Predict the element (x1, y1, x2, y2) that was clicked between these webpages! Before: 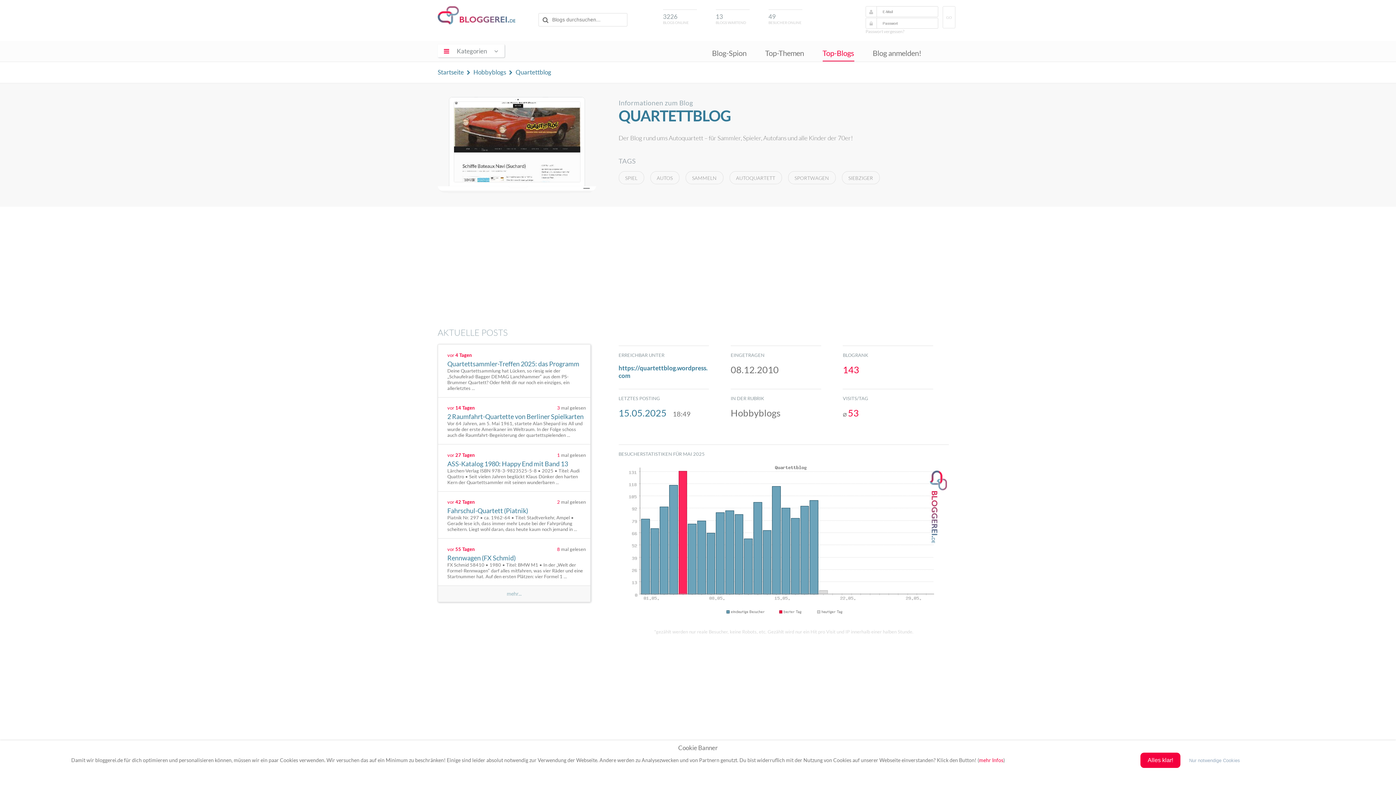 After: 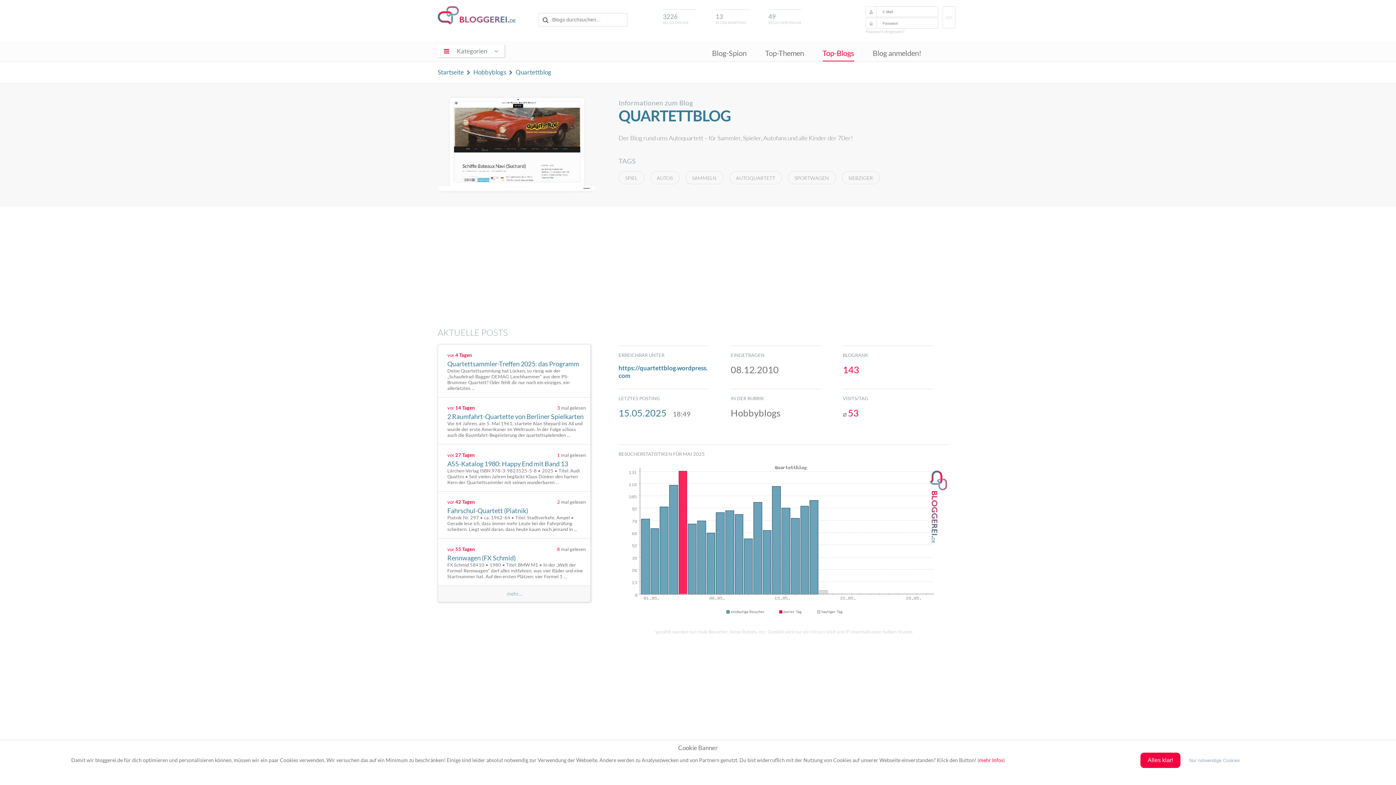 Action: bbox: (447, 554, 515, 562) label: Rennwagen (FX Schmid)